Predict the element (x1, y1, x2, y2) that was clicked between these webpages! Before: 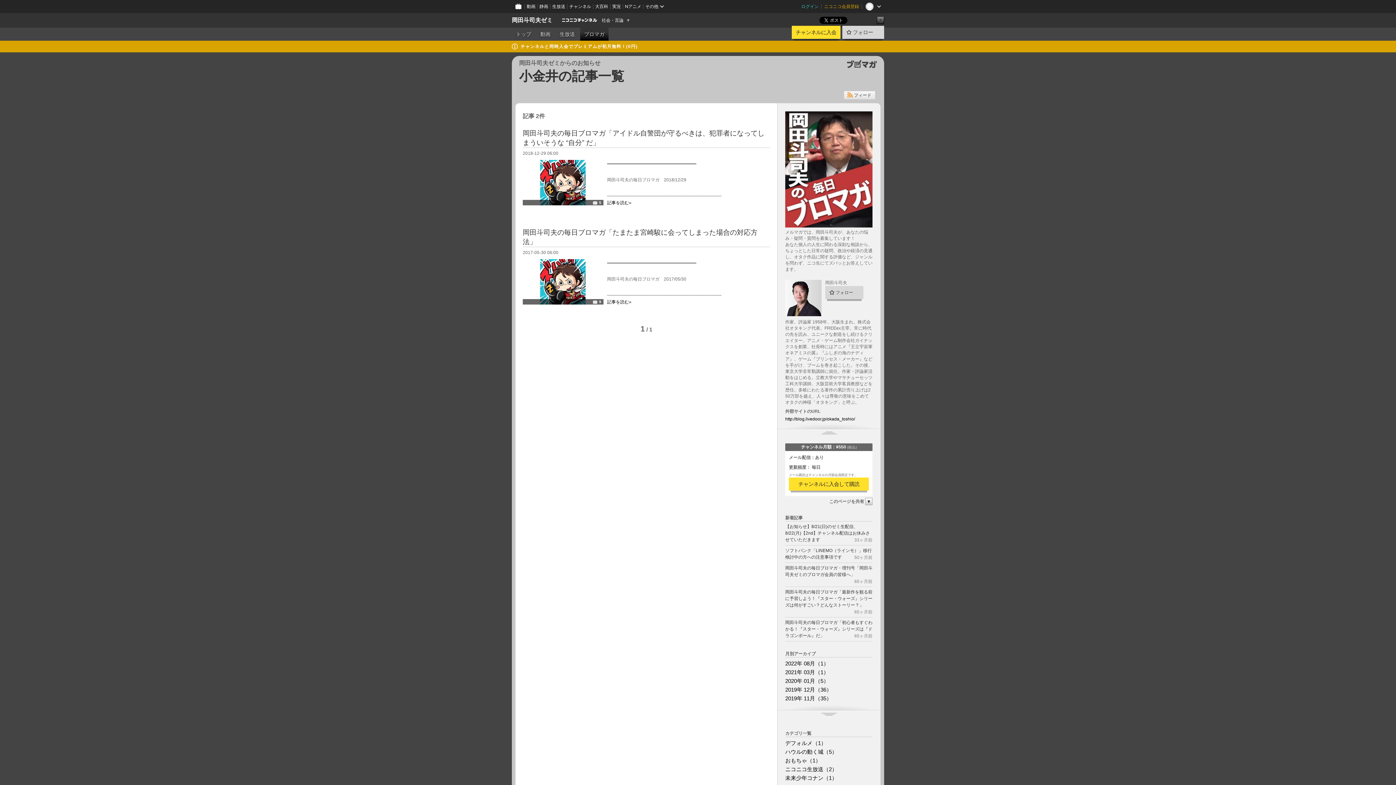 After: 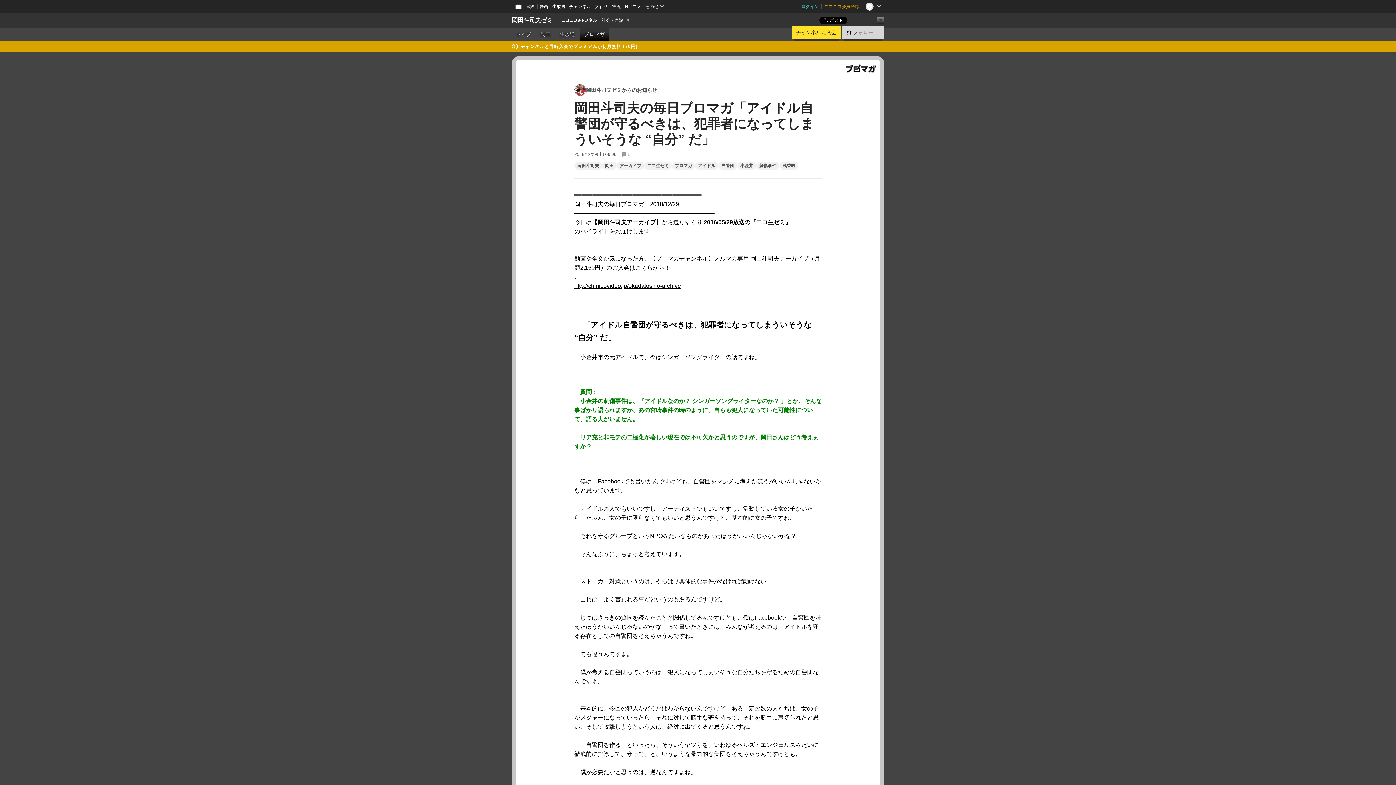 Action: bbox: (522, 201, 603, 206) label: 5